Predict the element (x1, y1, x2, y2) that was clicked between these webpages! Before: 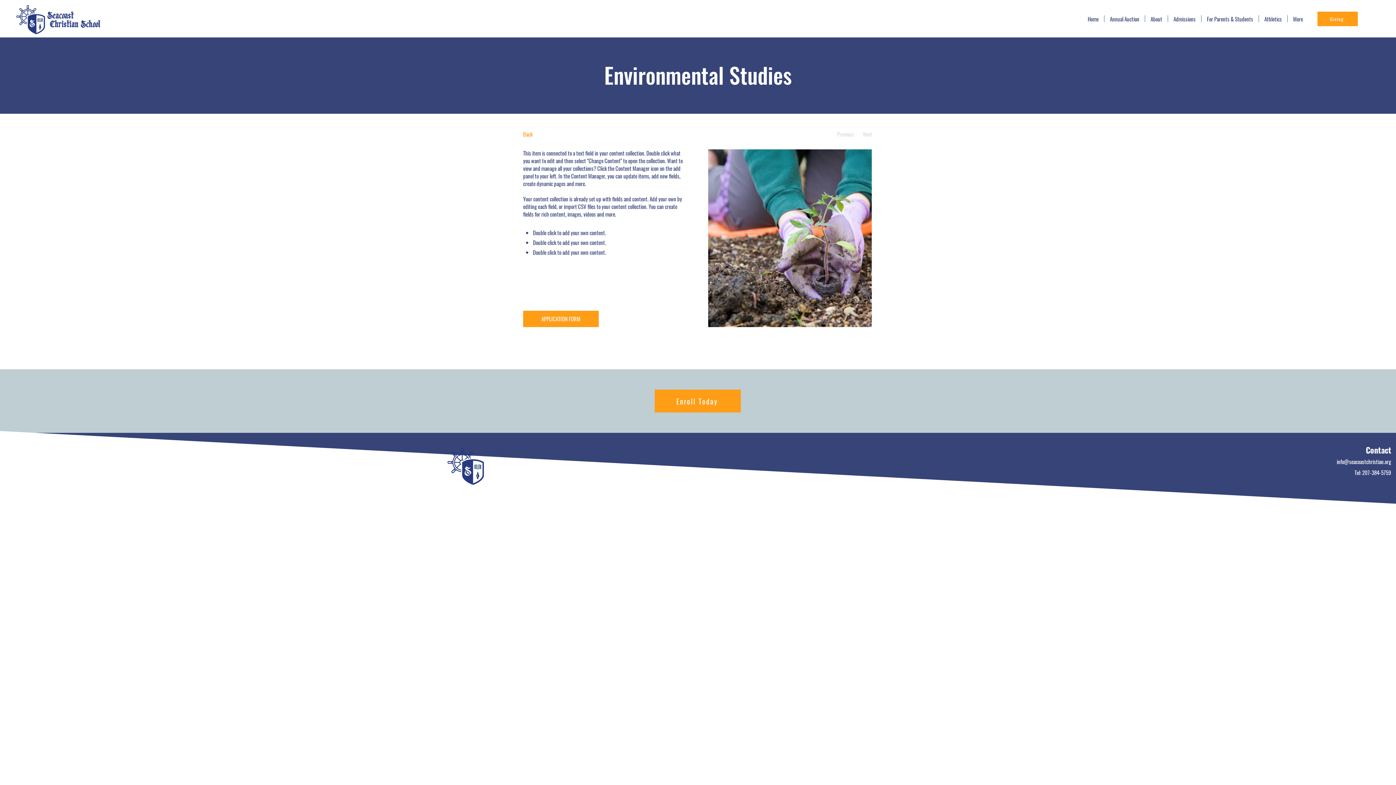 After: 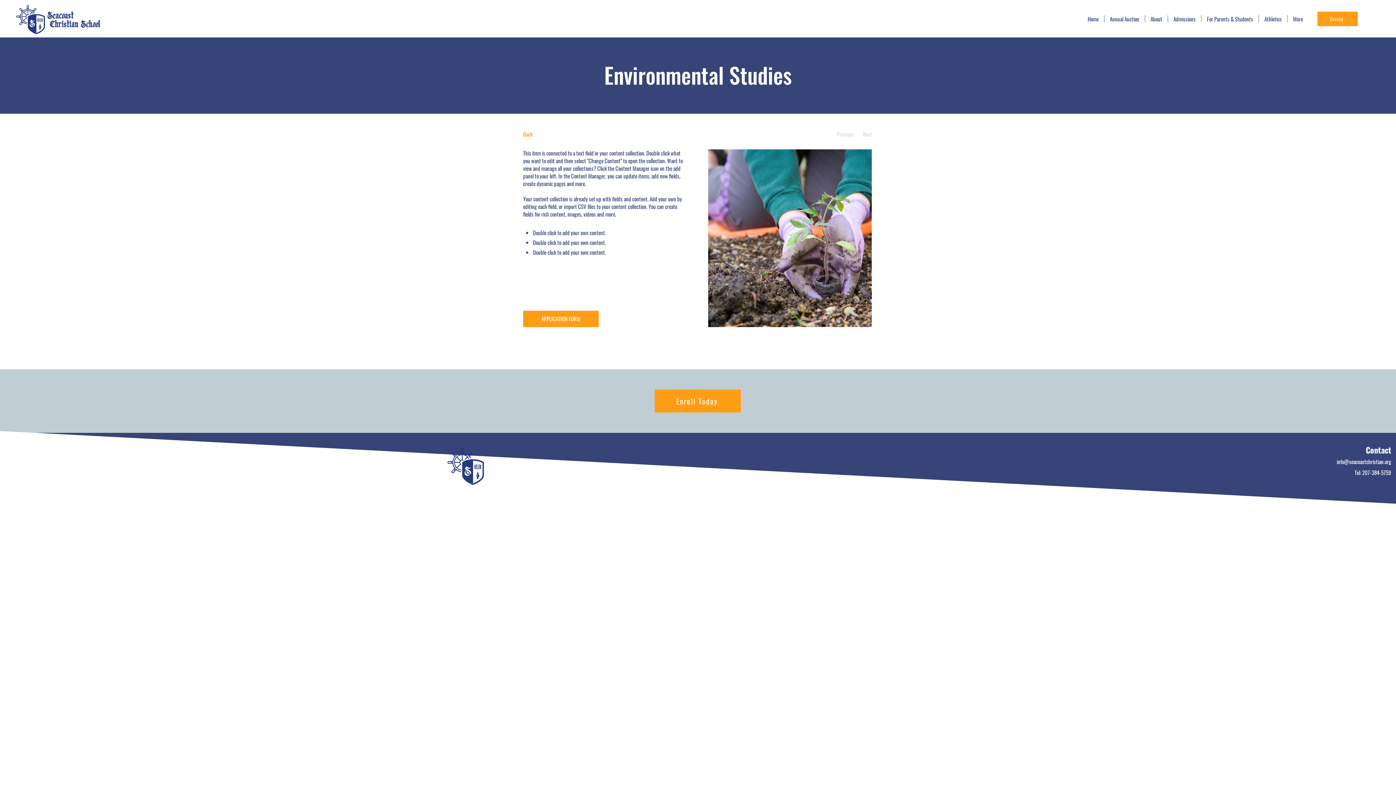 Action: bbox: (1337, 457, 1391, 465) label: info@seacoastchristian.org